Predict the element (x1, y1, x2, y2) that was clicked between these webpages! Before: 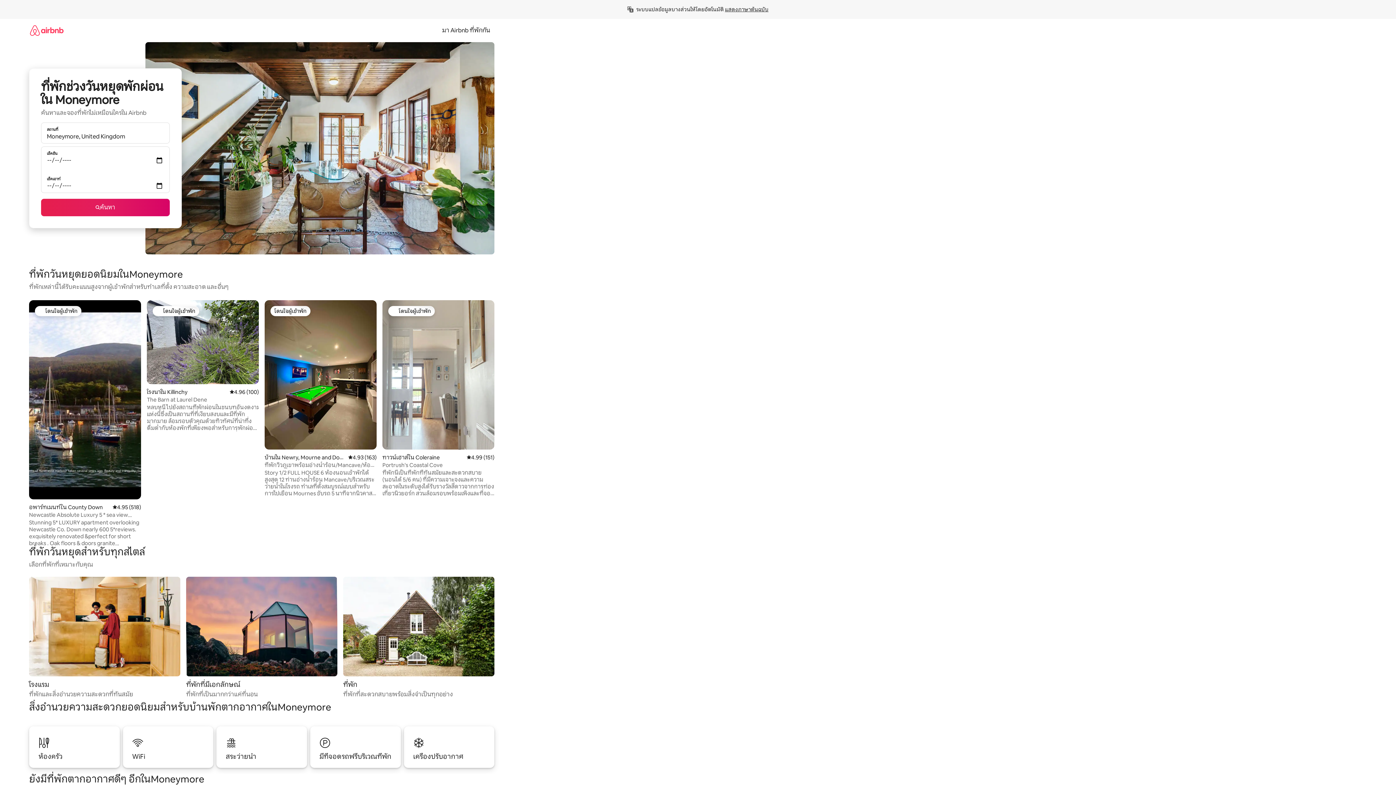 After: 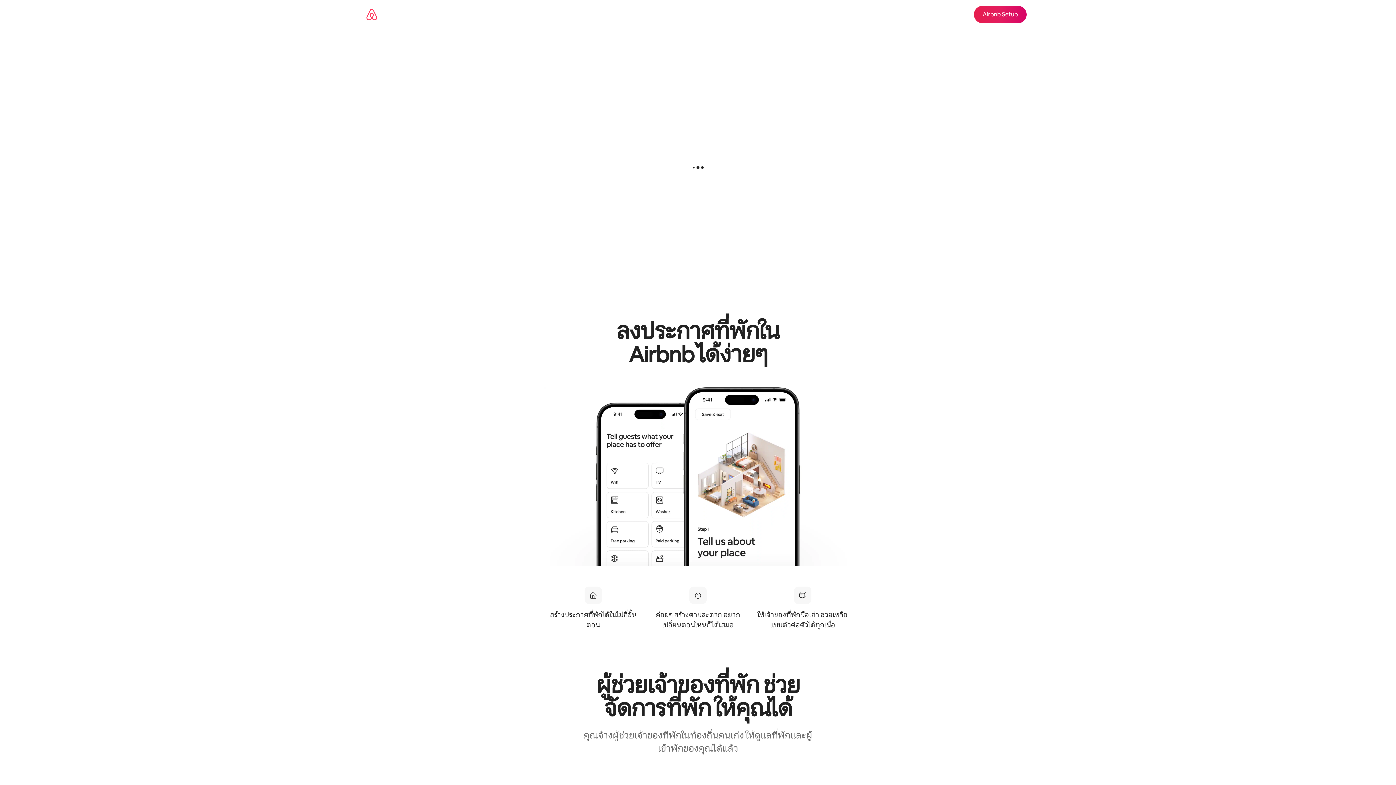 Action: bbox: (437, 26, 494, 34) label: มา Airbnb ที่พักกัน